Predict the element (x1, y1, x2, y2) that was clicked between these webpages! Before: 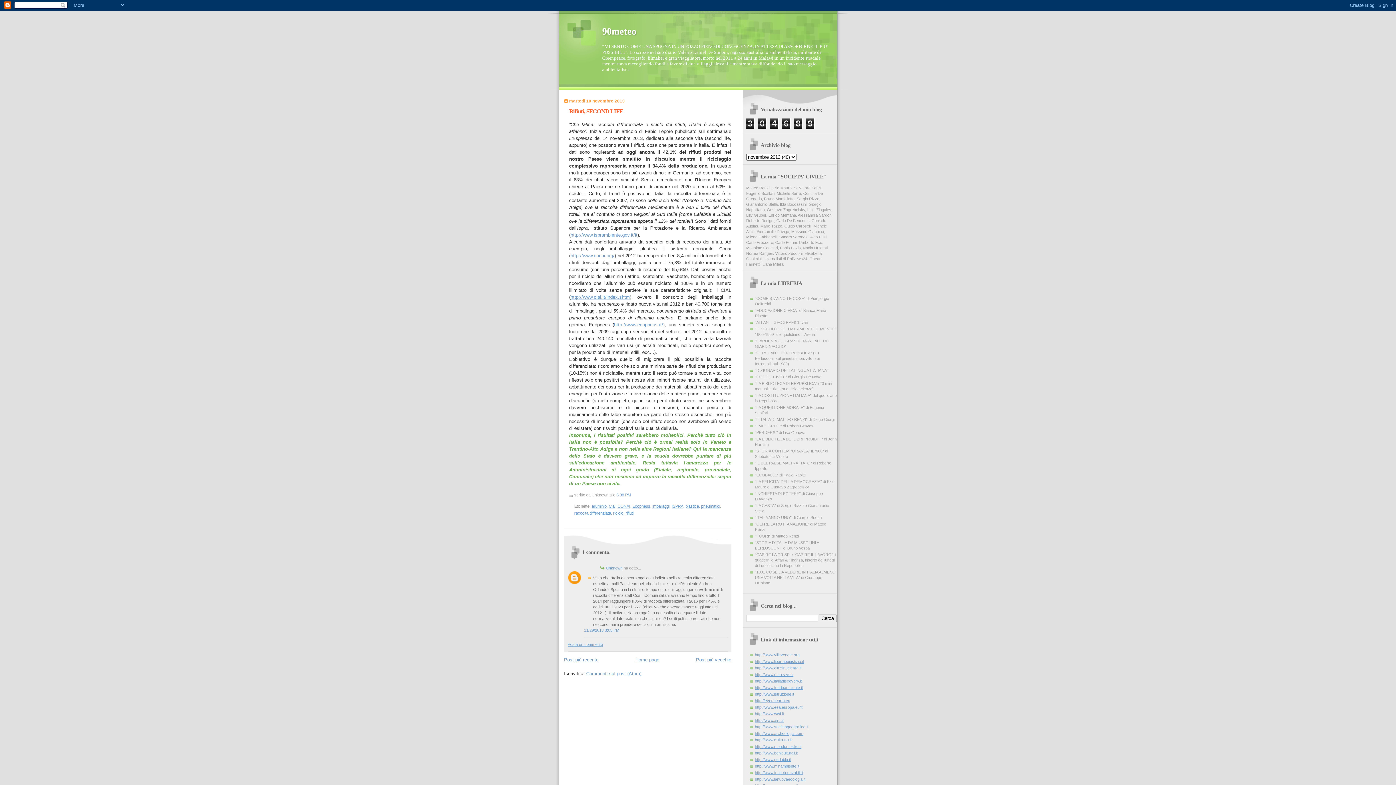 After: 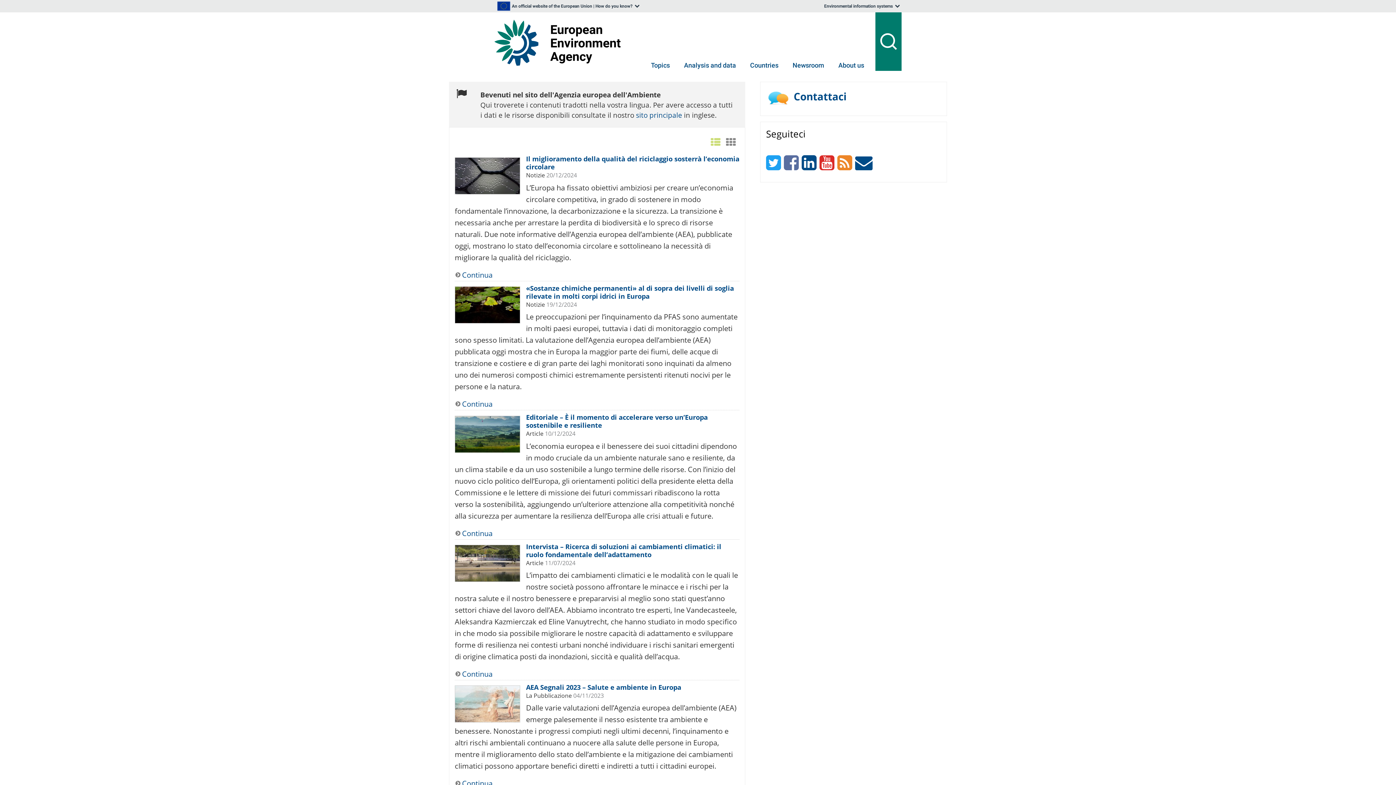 Action: label: http://www.eea.europa.eu/it bbox: (755, 705, 802, 709)